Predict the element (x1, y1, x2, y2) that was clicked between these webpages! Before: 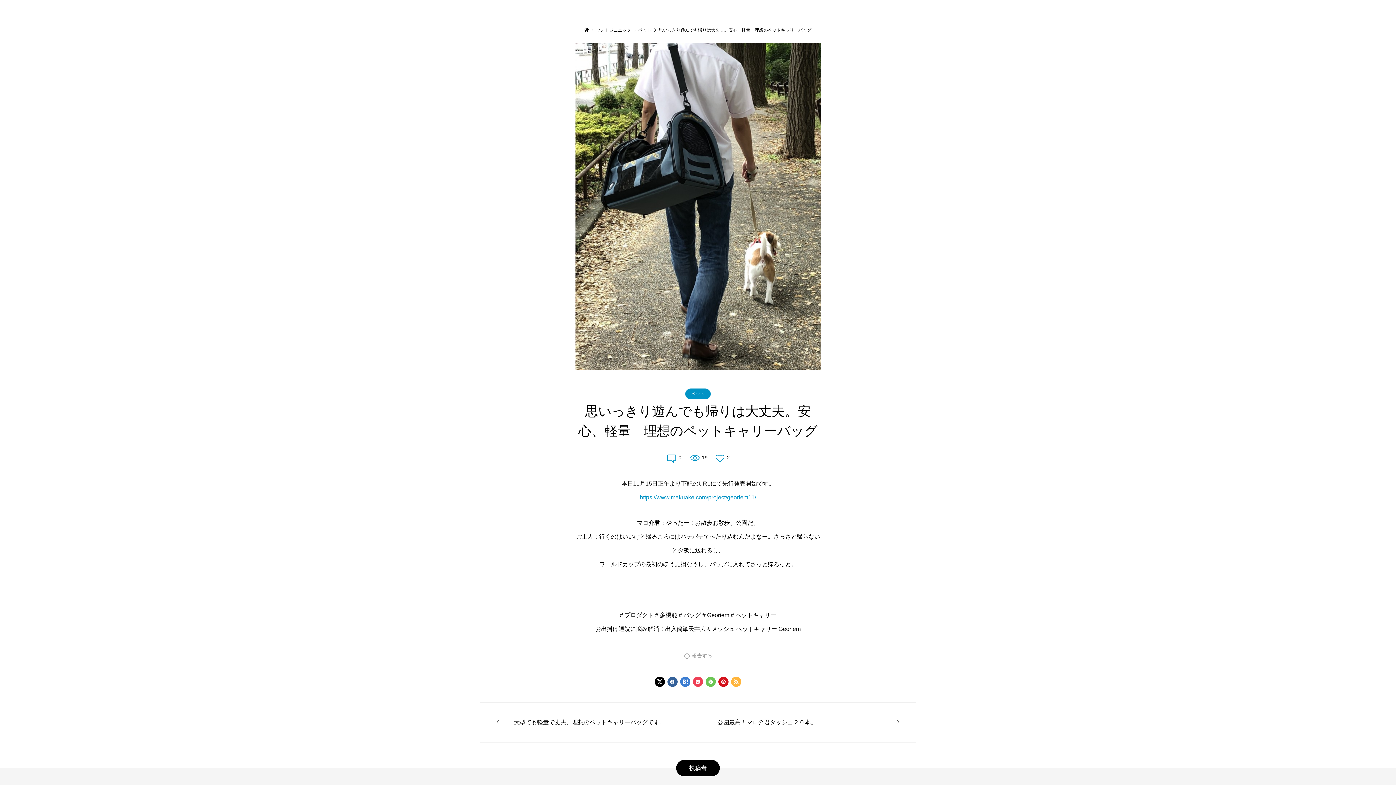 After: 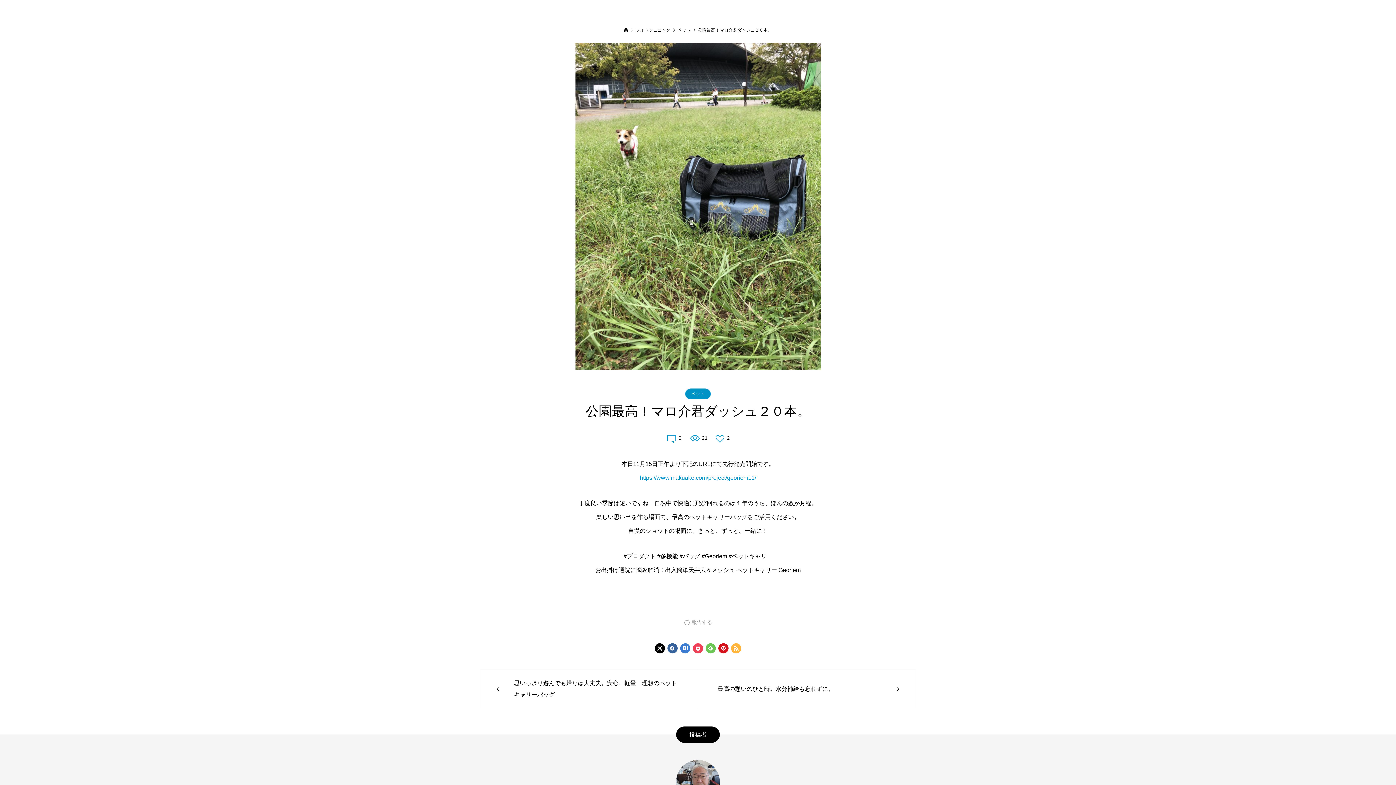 Action: bbox: (698, 703, 916, 742) label: 公園最高！マロ介君ダッシュ２０本。